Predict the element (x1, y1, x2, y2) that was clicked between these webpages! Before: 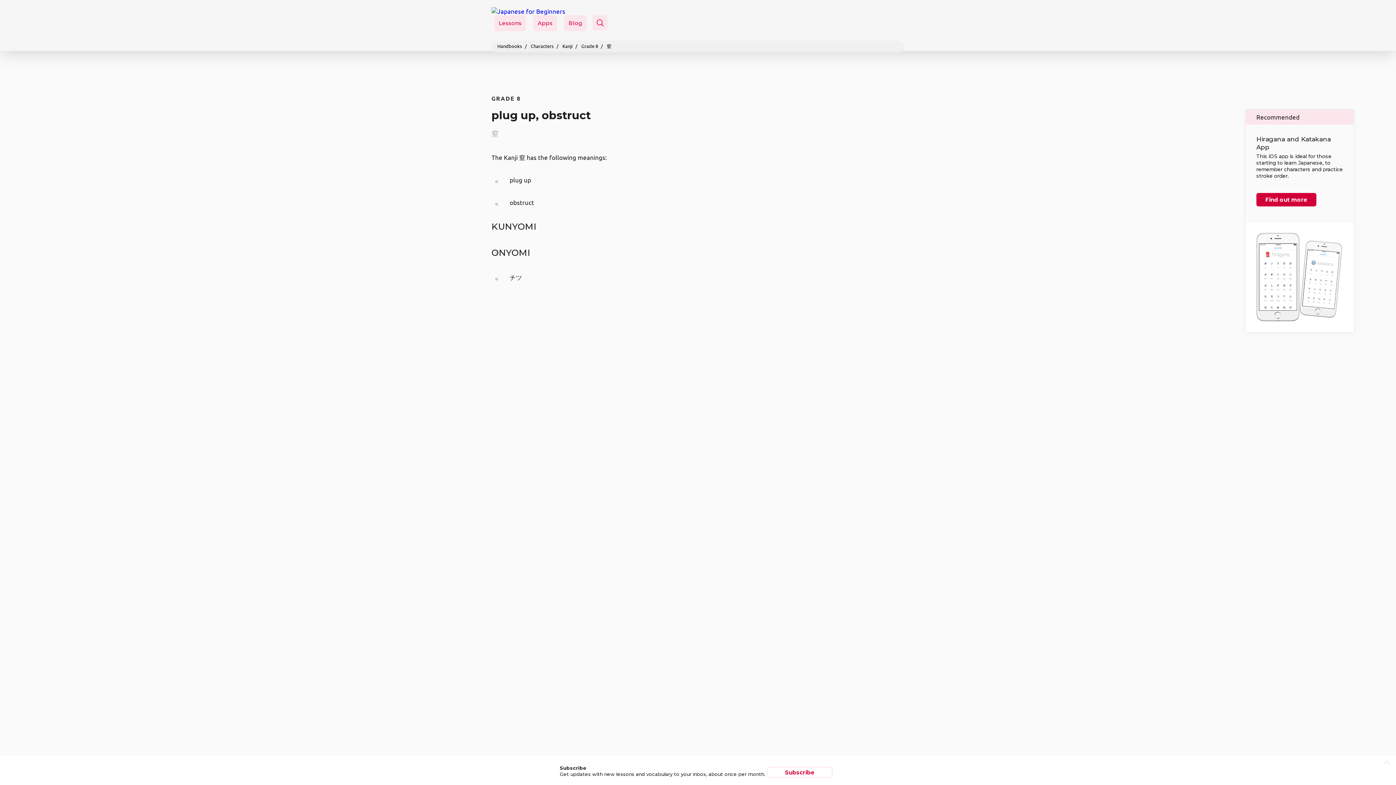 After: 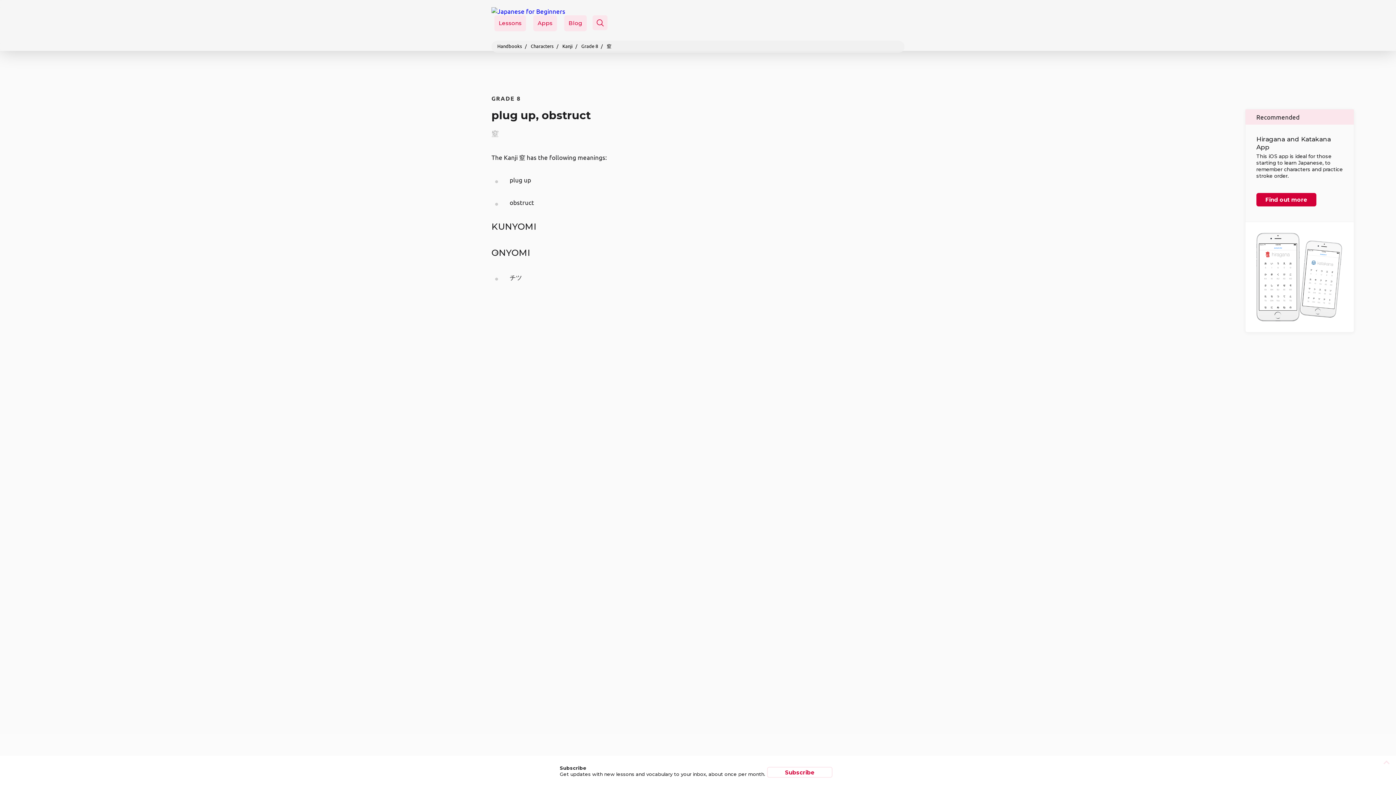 Action: bbox: (1245, 222, 1354, 332)